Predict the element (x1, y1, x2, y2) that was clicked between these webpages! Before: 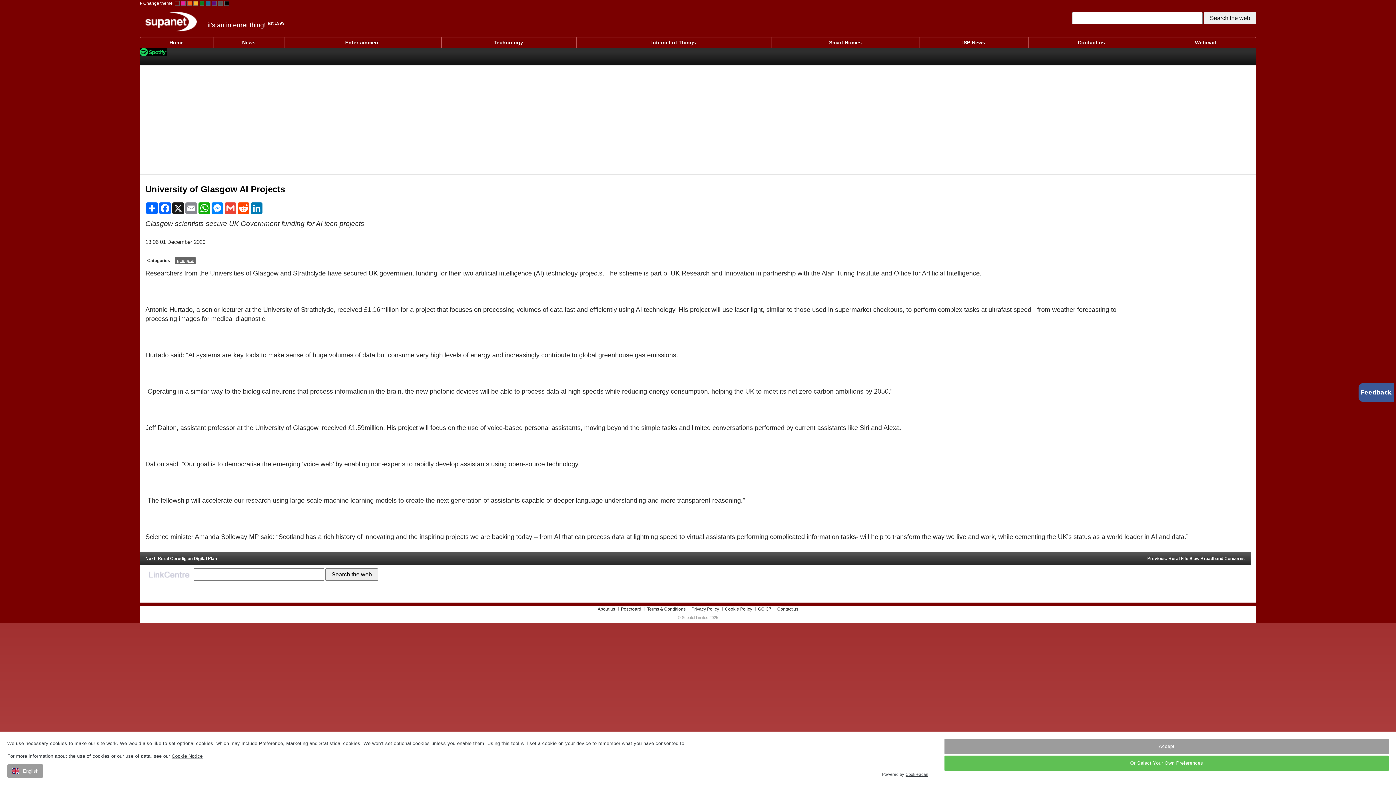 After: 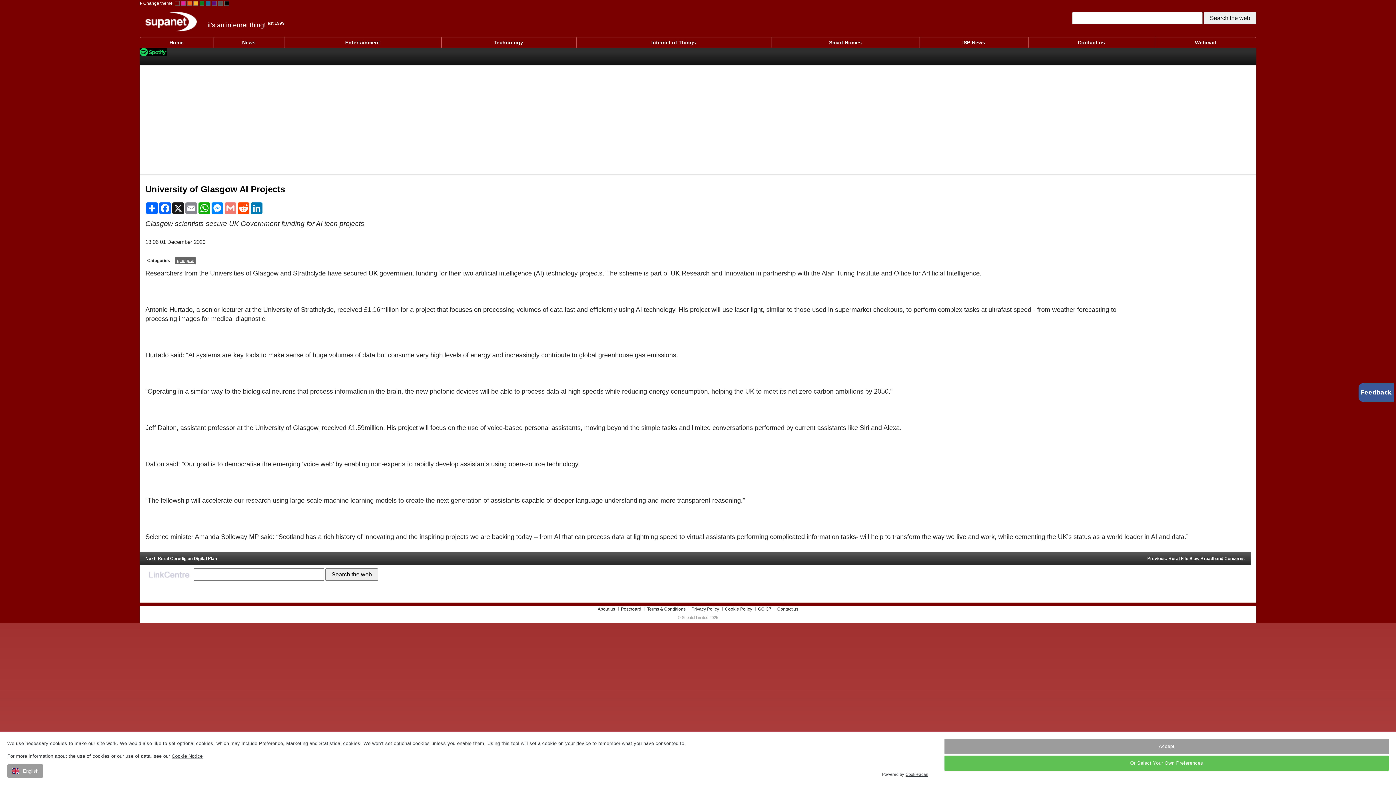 Action: bbox: (224, 202, 237, 214) label: Gmail